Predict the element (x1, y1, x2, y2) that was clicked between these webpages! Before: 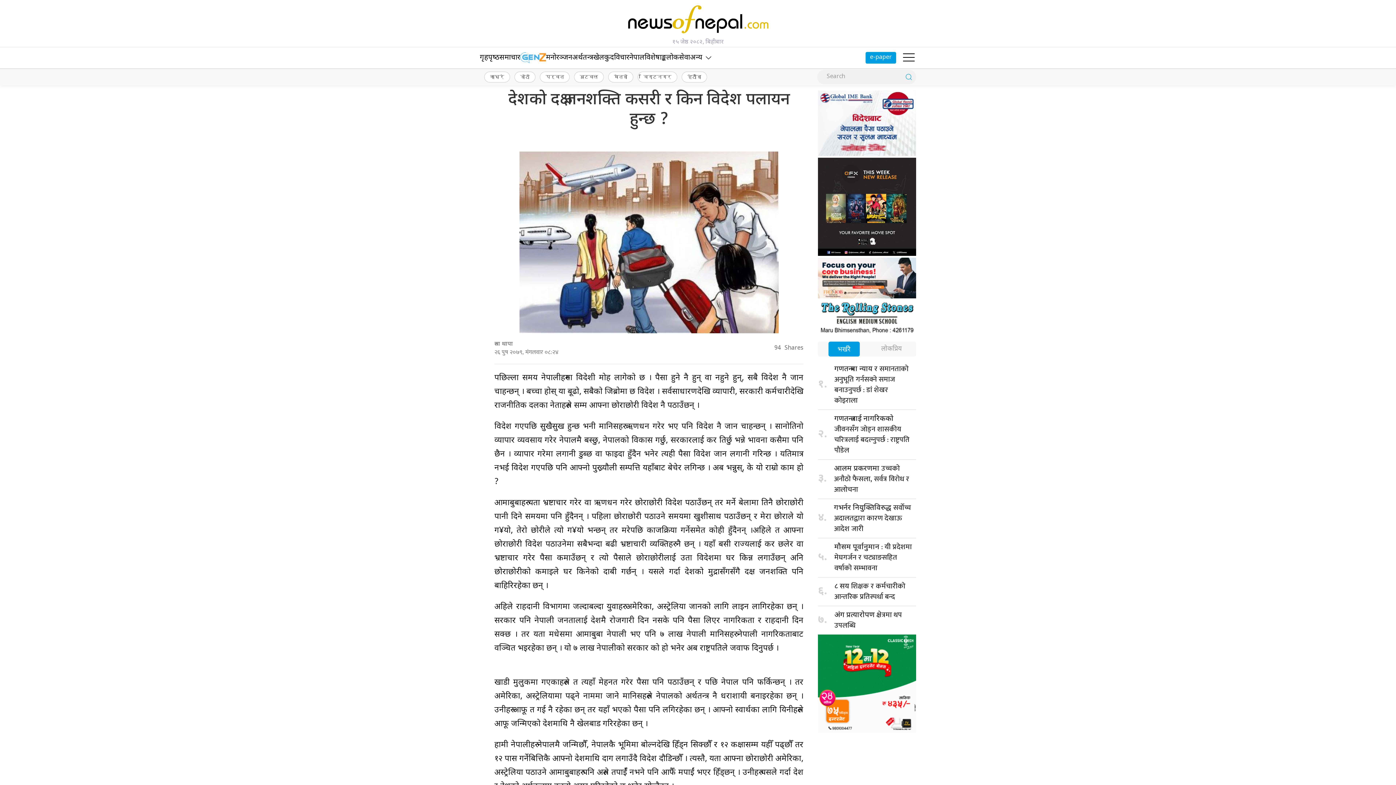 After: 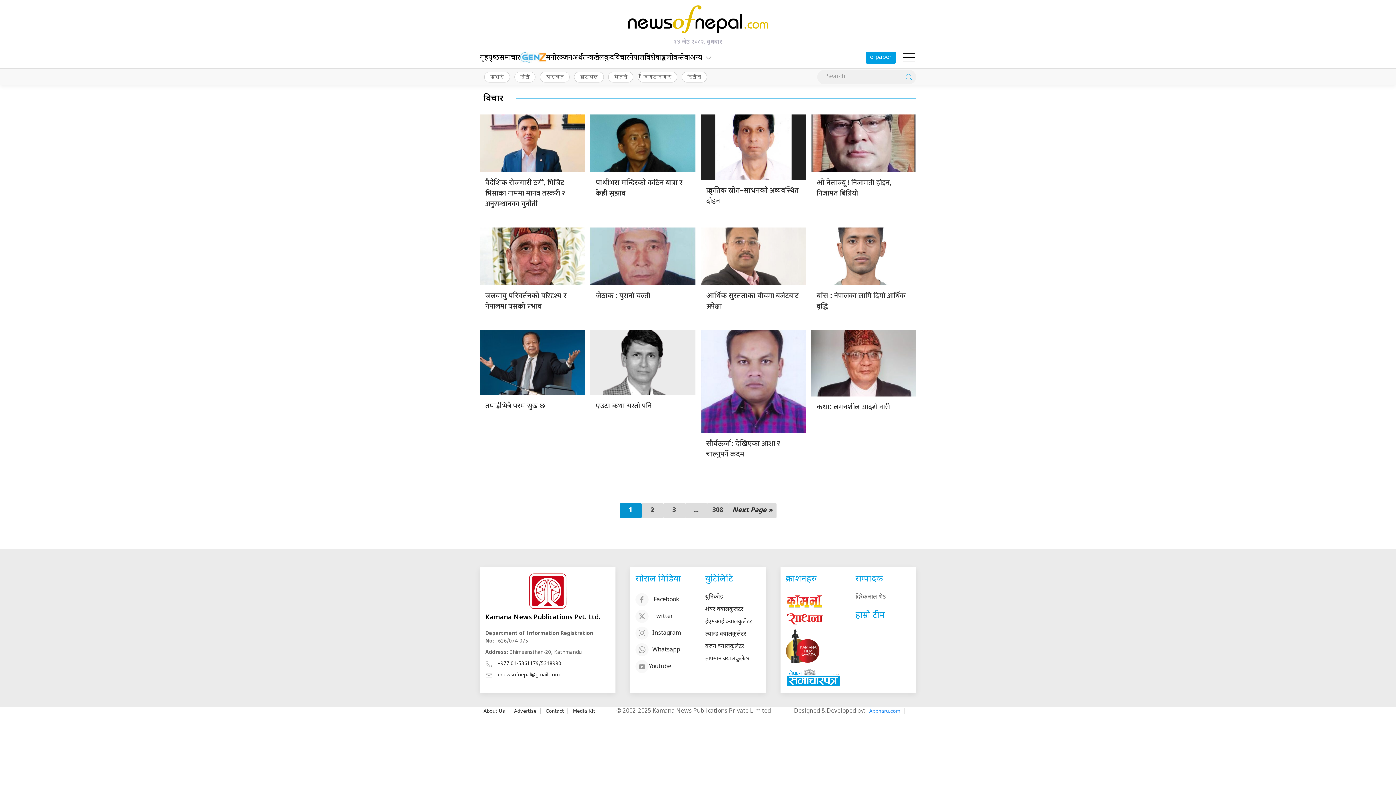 Action: label: विचार bbox: (614, 47, 629, 68)